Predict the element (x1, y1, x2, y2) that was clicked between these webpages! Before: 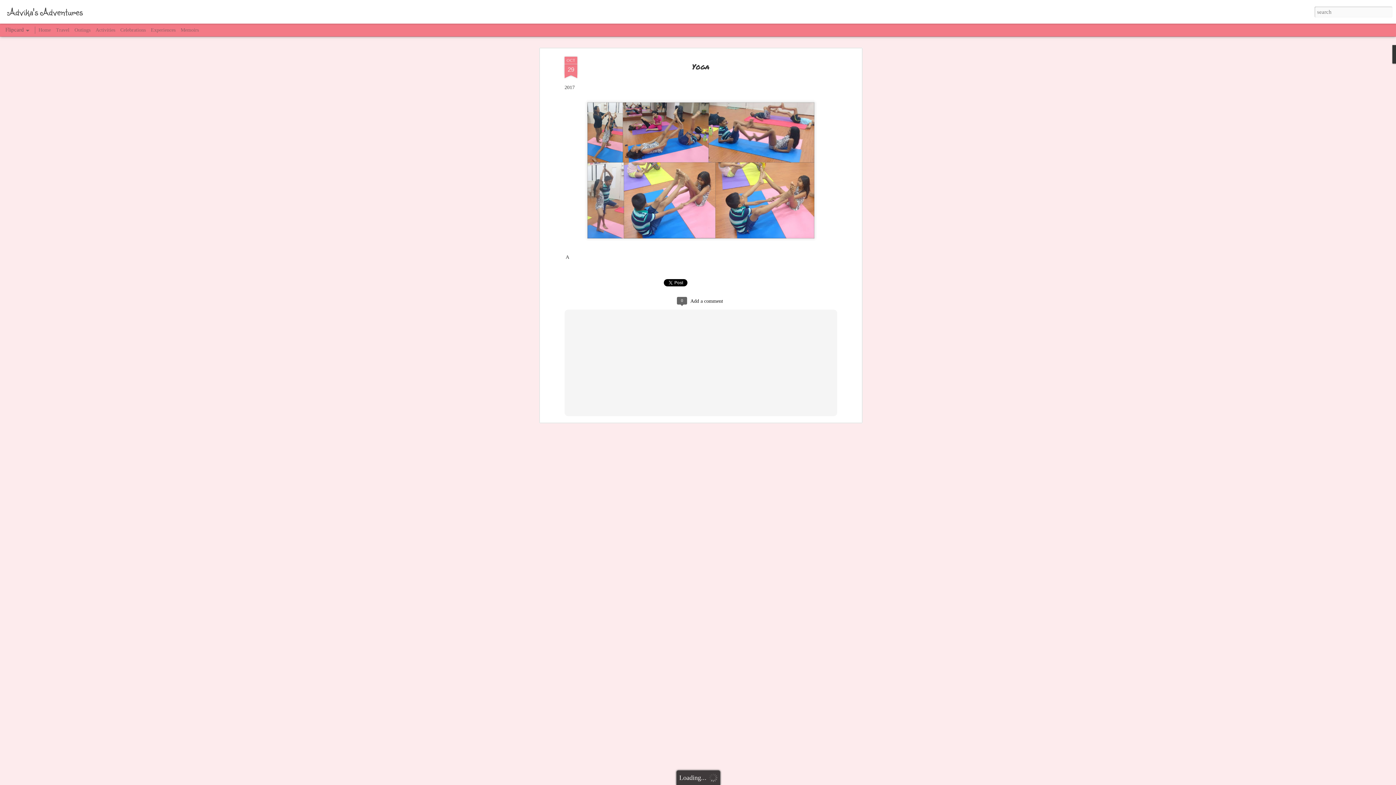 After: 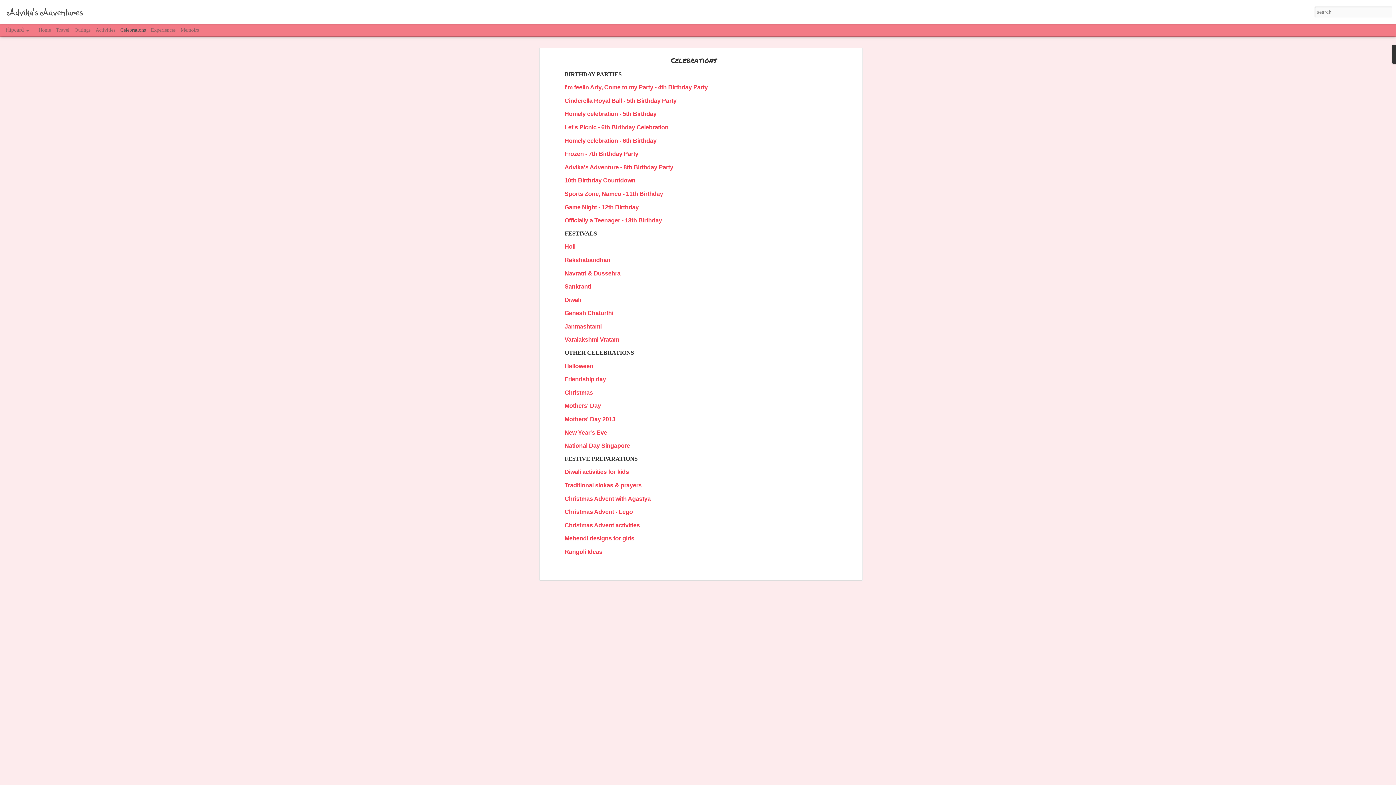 Action: label: Celebrations bbox: (120, 27, 145, 32)